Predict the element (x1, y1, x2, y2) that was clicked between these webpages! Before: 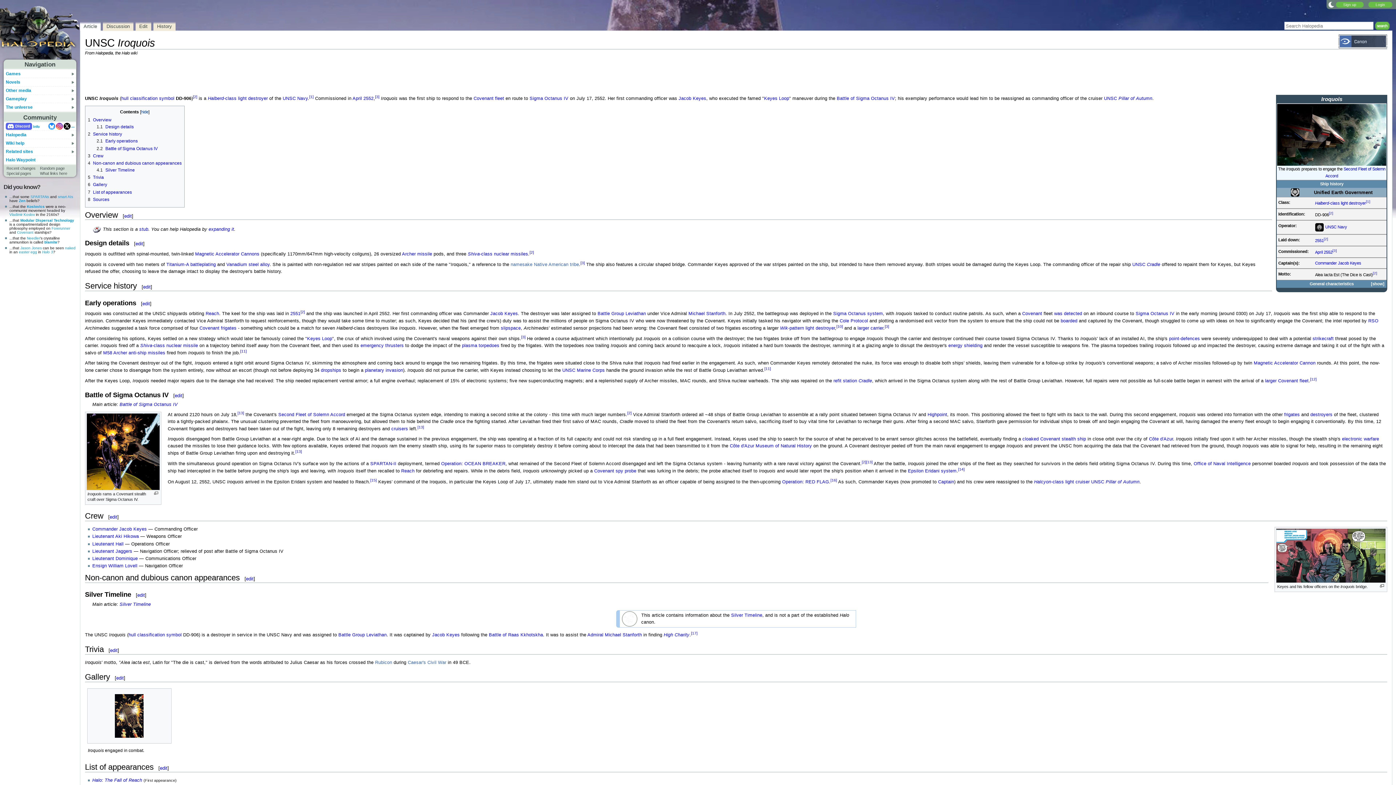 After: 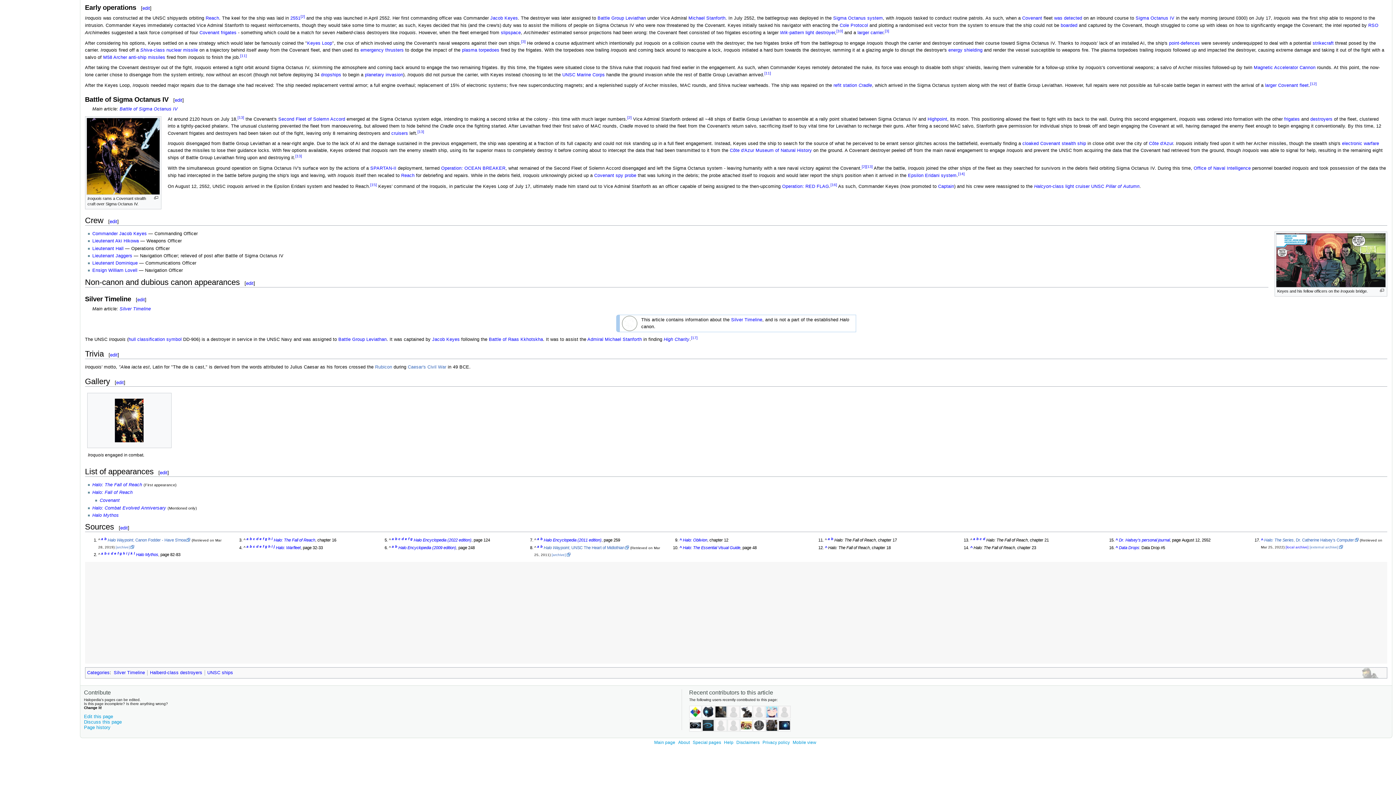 Action: bbox: (96, 167, 134, 172) label: 4.1	Silver Timeline